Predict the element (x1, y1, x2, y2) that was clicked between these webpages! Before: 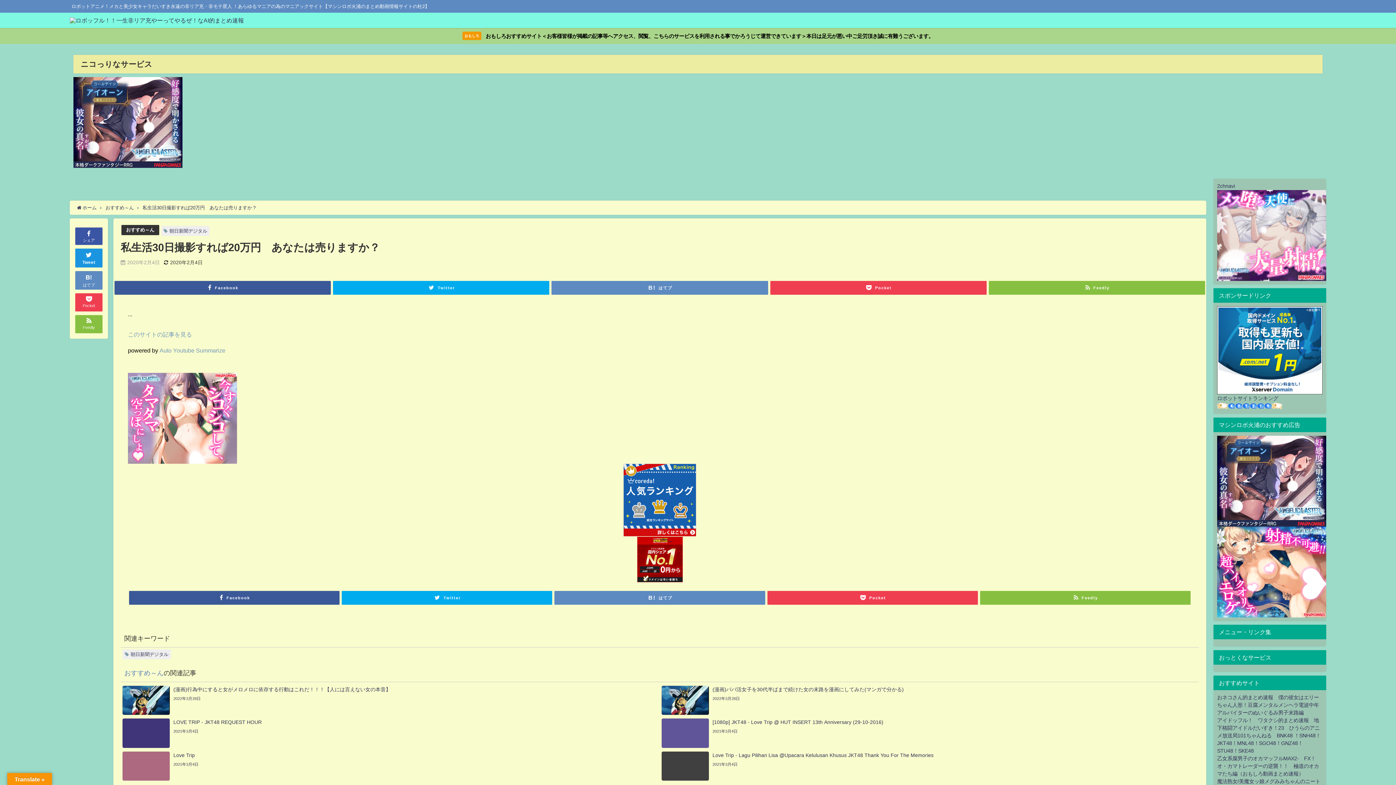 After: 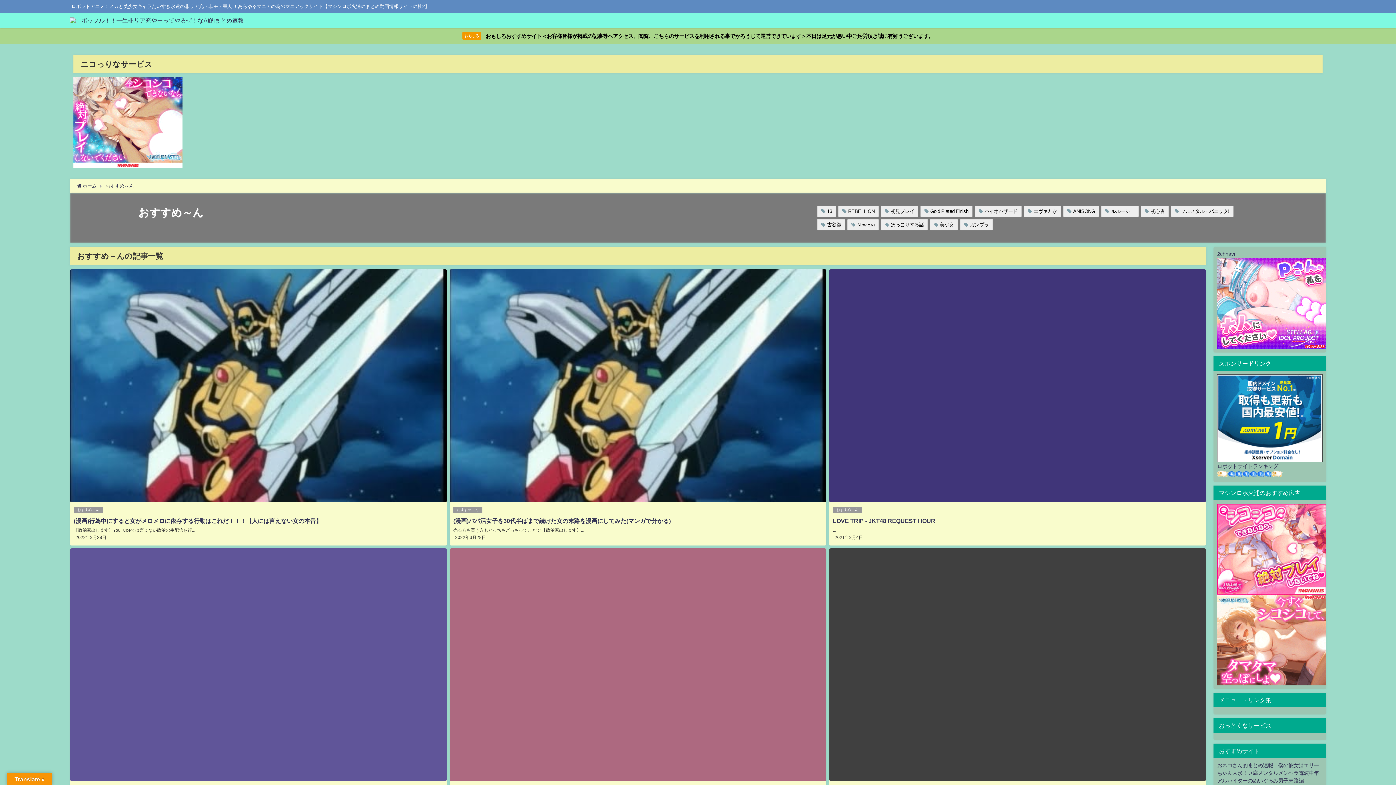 Action: bbox: (124, 670, 163, 676) label: おすすめ～ん